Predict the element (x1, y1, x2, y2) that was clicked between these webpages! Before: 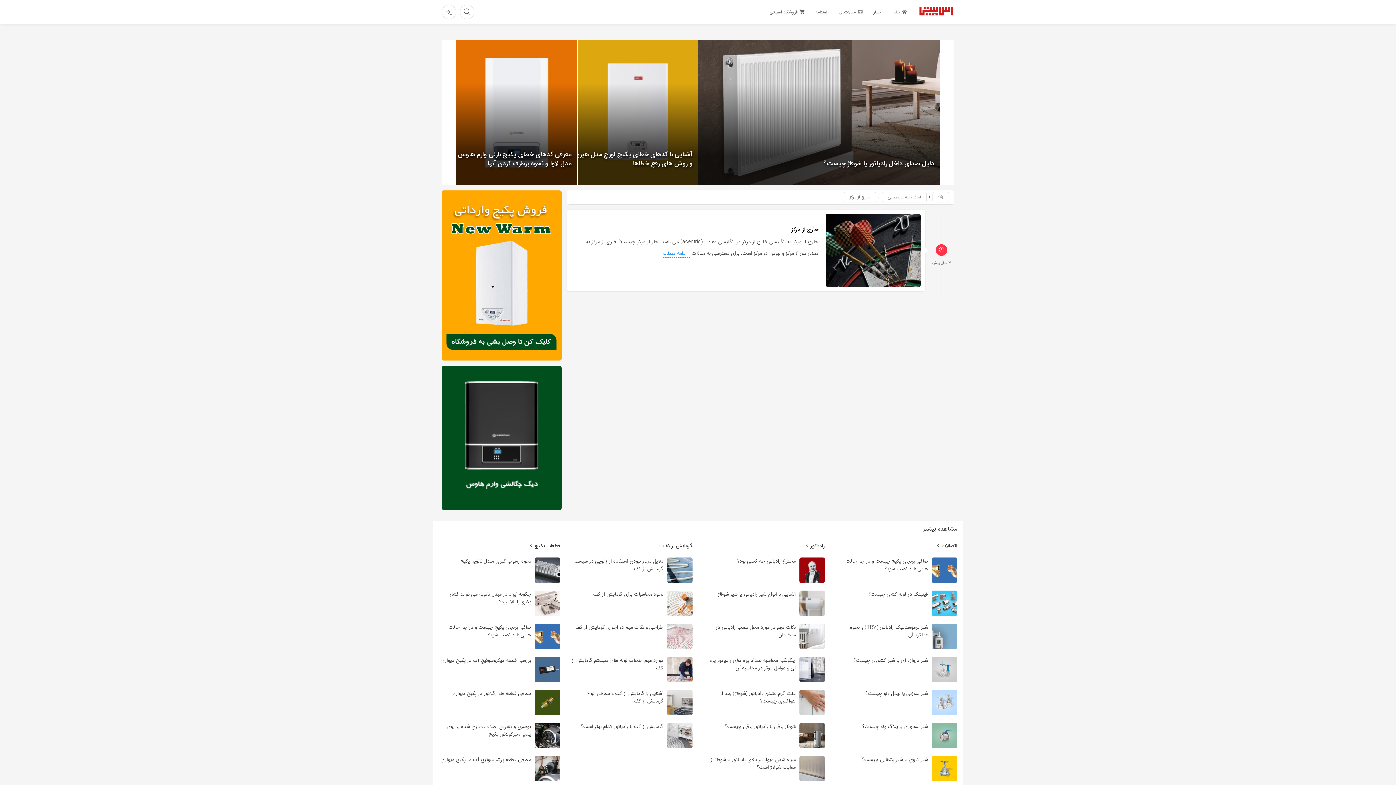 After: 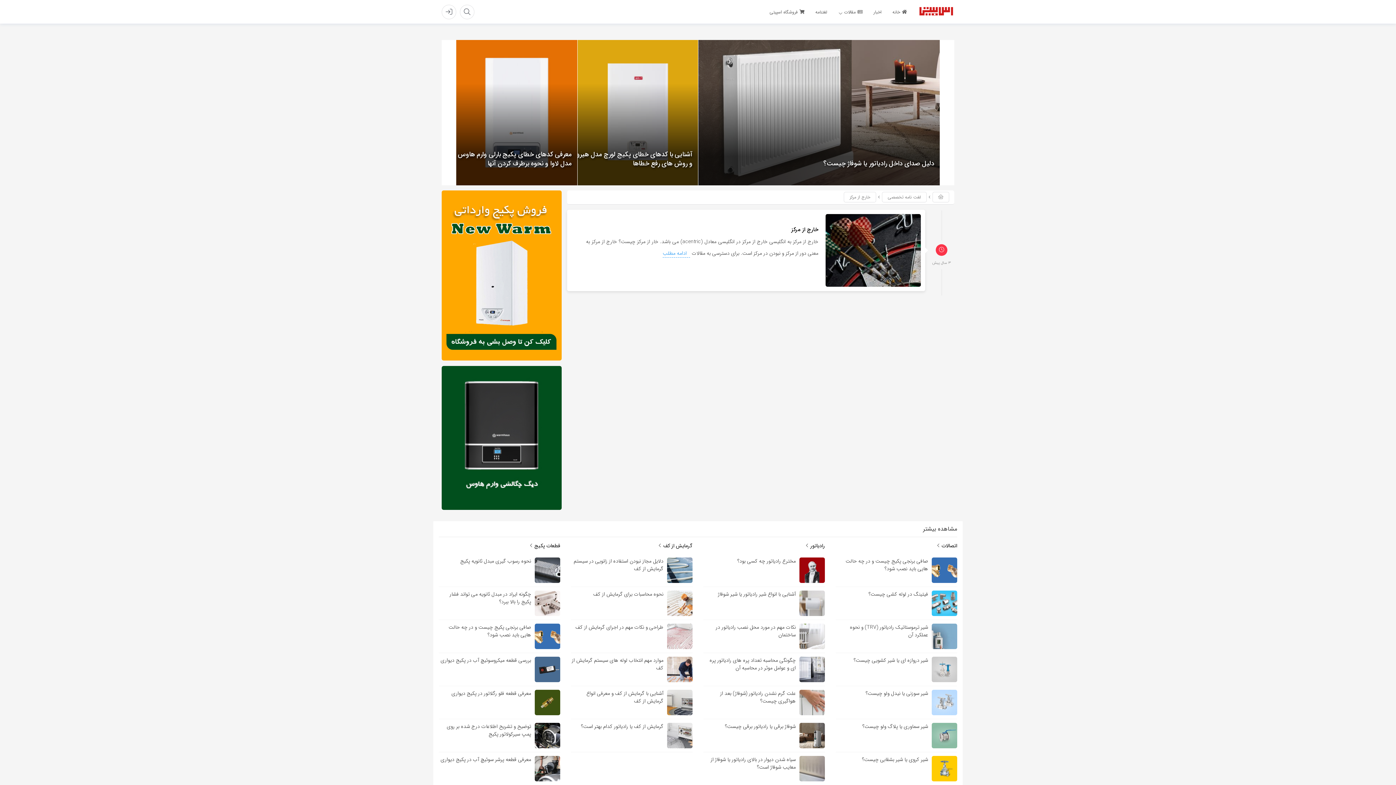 Action: label:  ادامه مطلب bbox: (662, 249, 688, 257)